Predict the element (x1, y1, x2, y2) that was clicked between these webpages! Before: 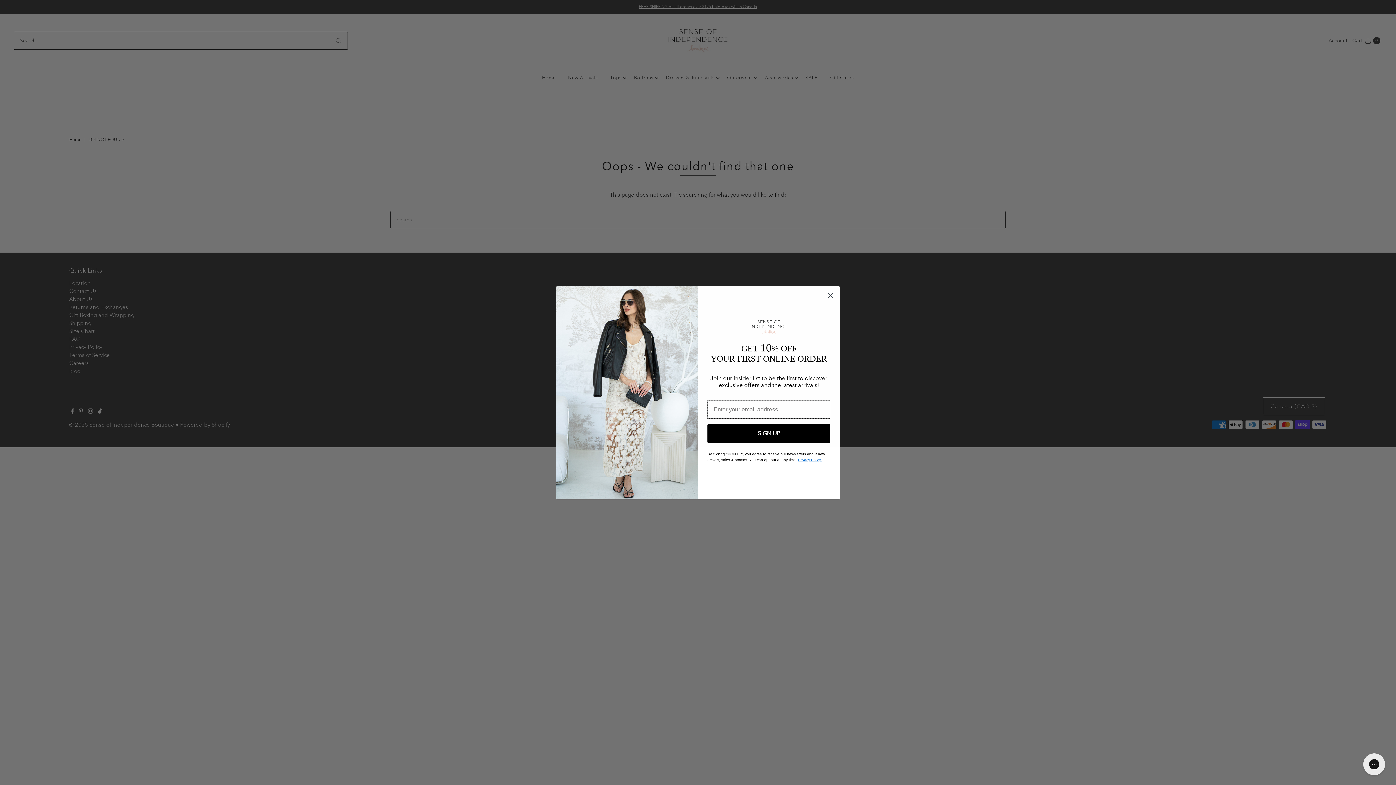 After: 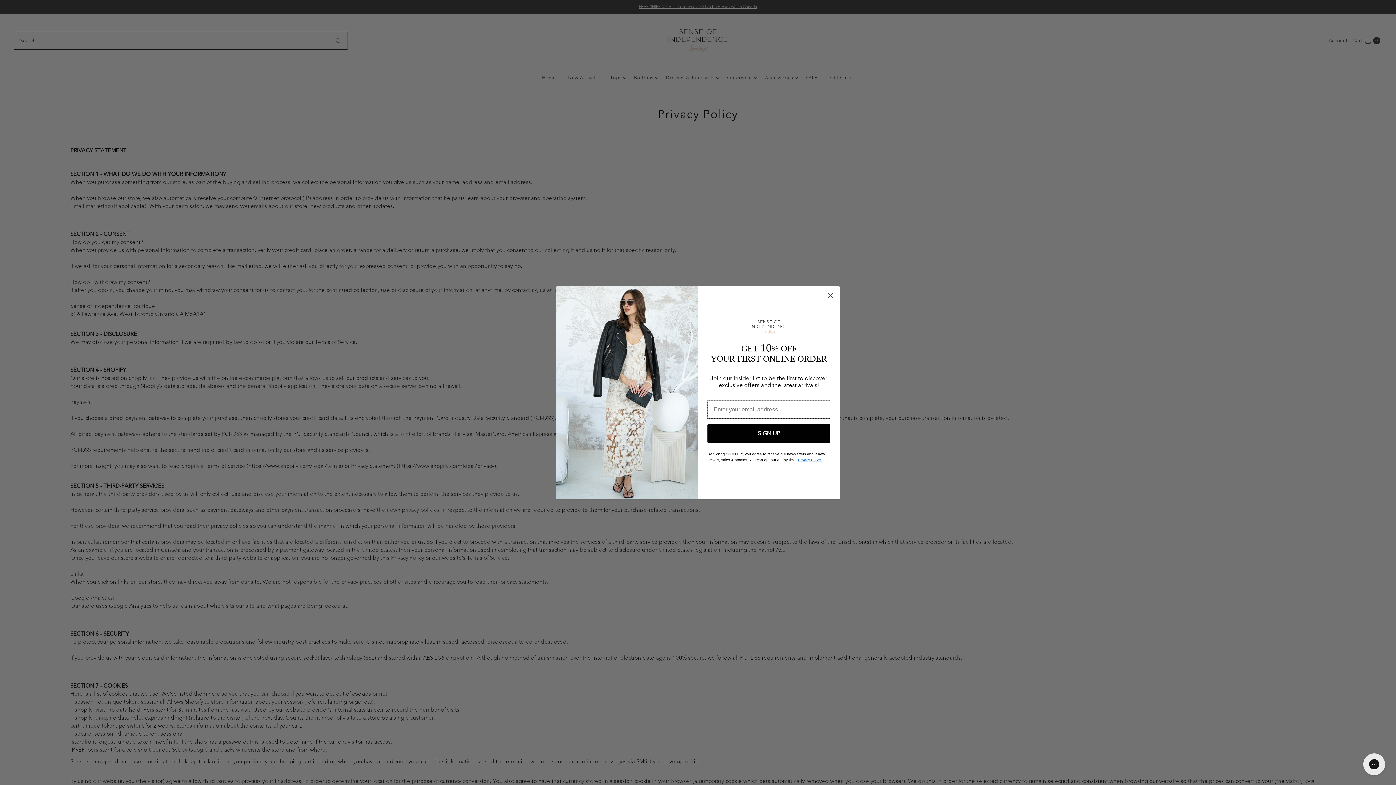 Action: bbox: (798, 458, 821, 462) label: Privacy Policy.